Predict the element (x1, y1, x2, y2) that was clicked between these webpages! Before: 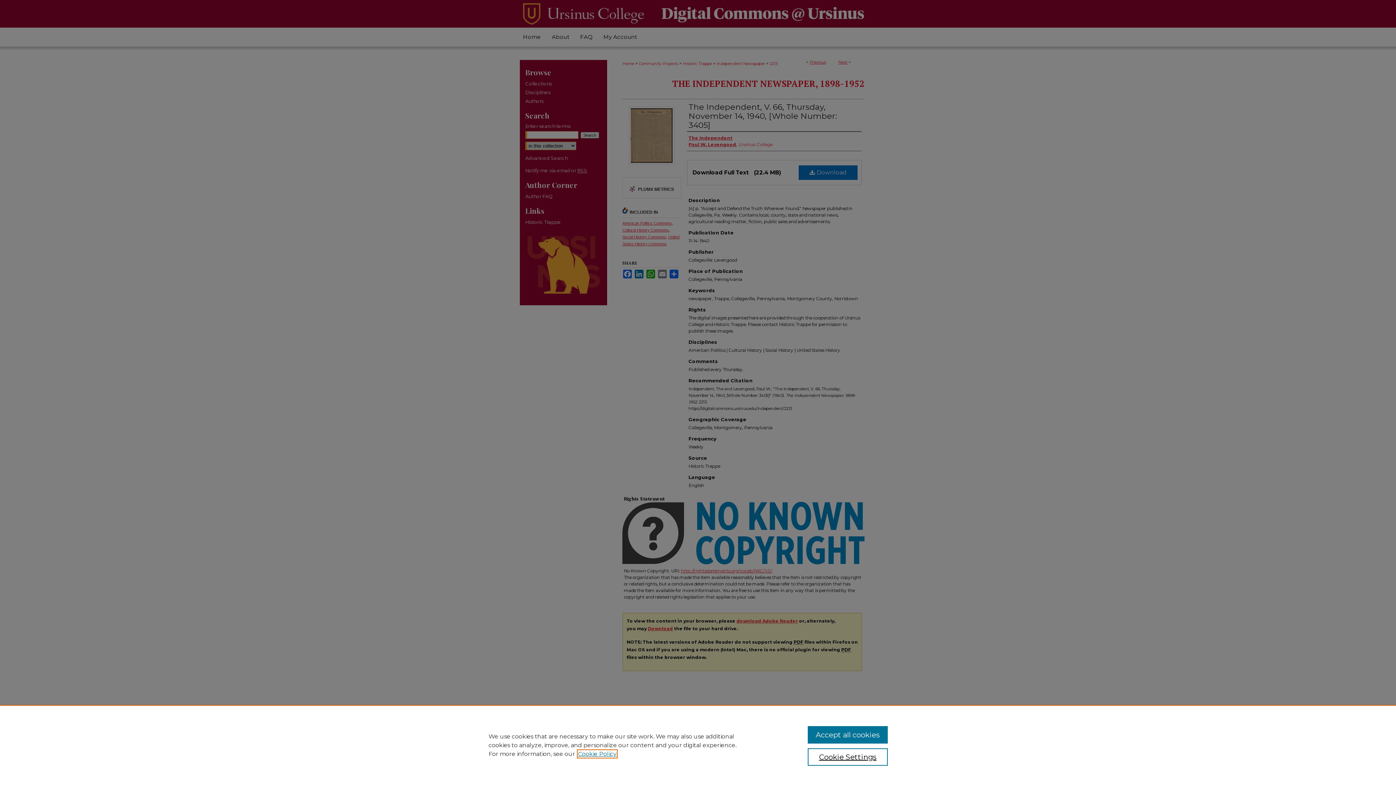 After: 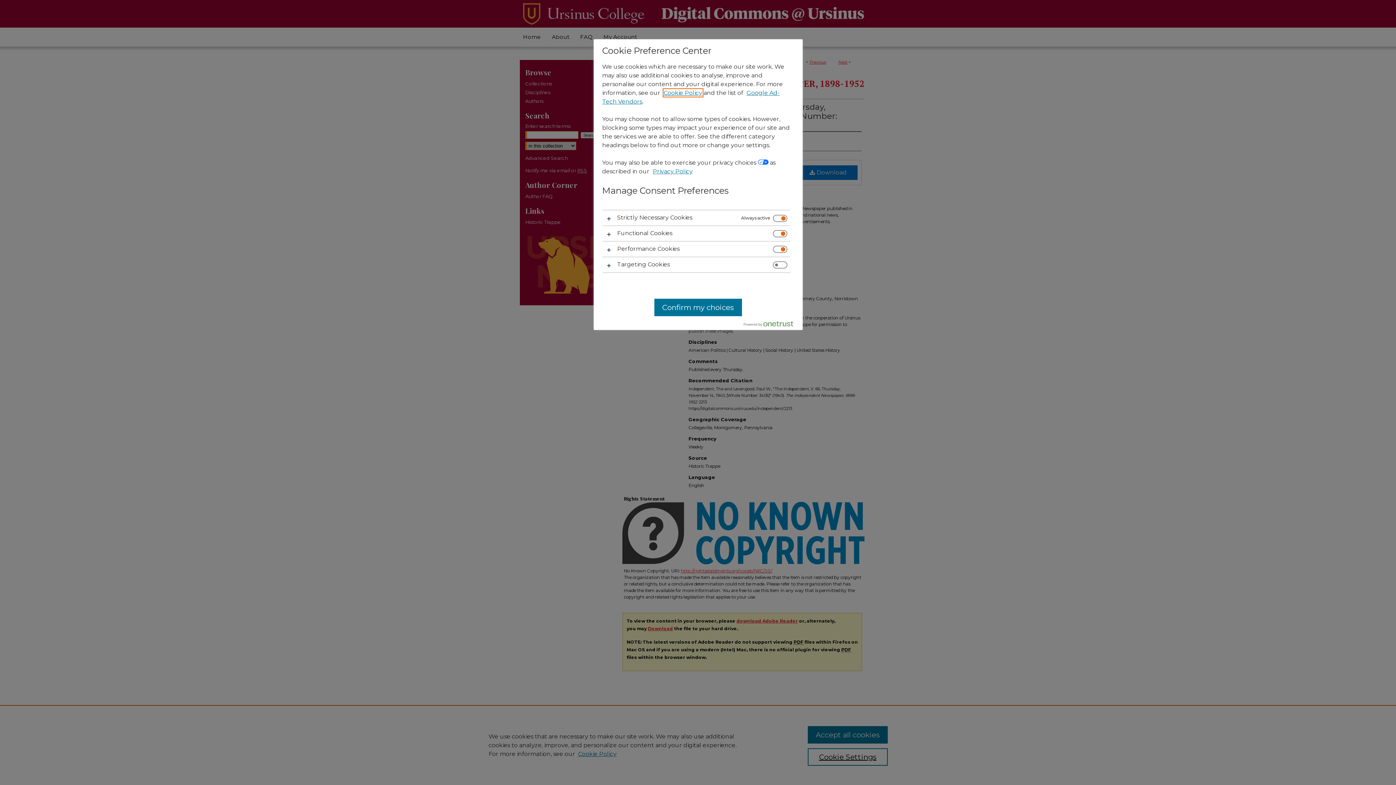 Action: label: Cookie Settings bbox: (807, 748, 887, 766)